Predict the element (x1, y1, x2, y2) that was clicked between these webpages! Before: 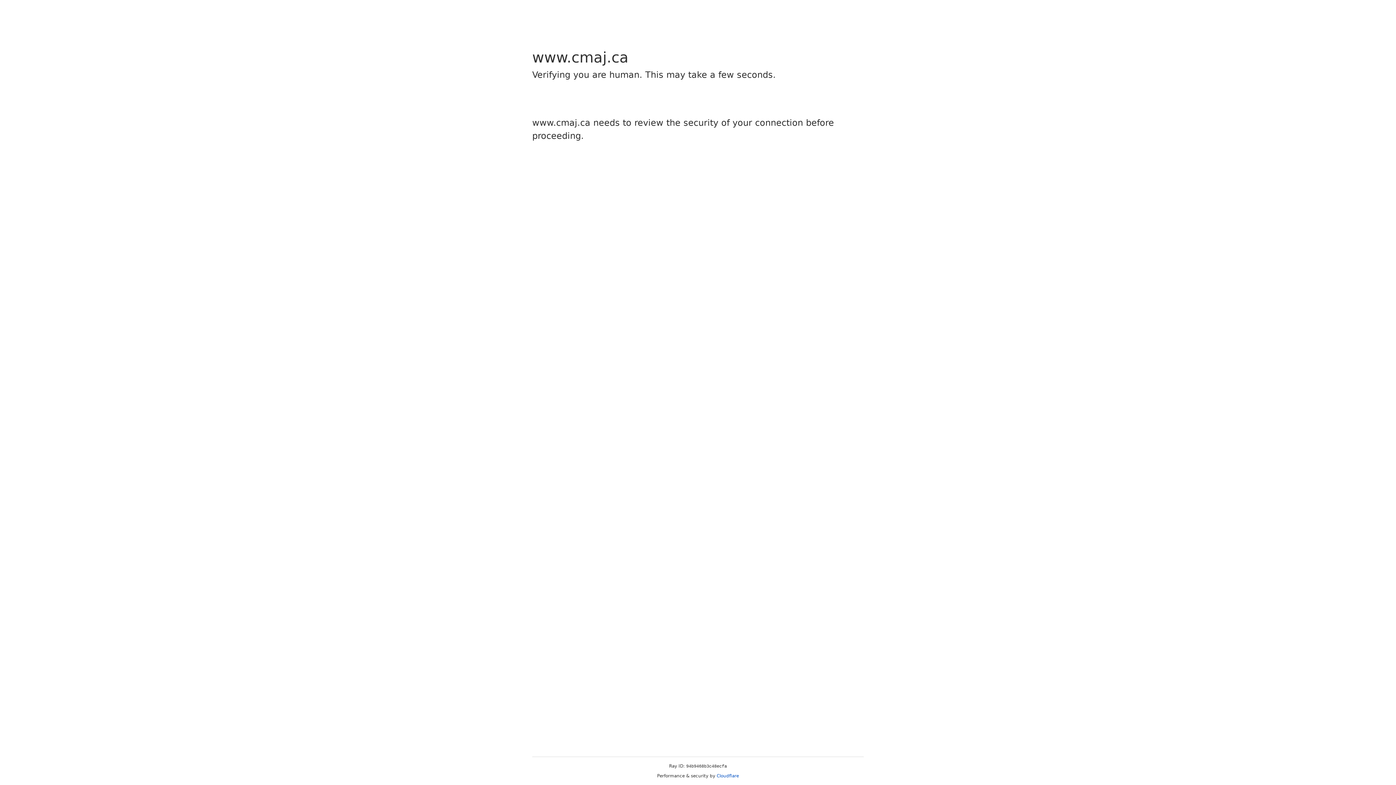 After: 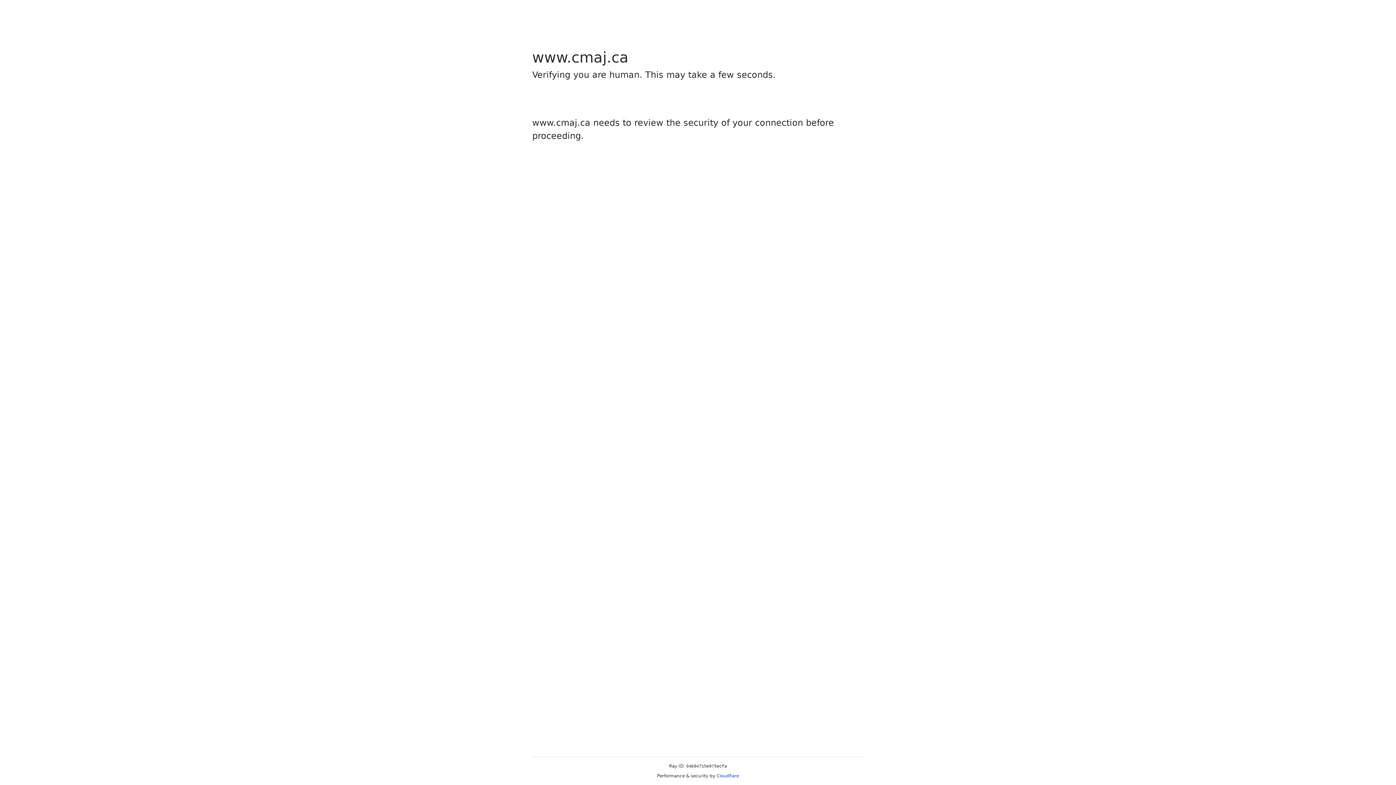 Action: bbox: (716, 773, 739, 778) label: Cloudflare